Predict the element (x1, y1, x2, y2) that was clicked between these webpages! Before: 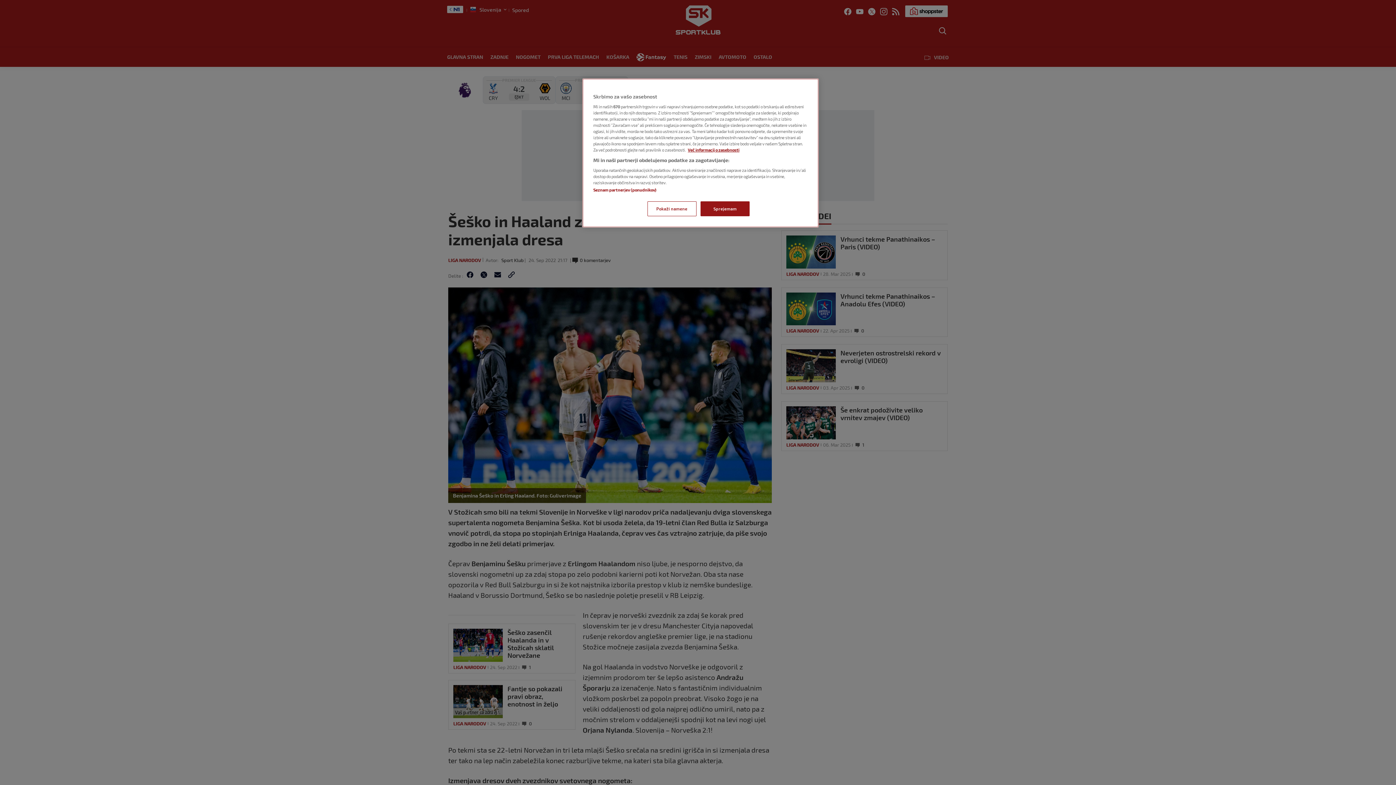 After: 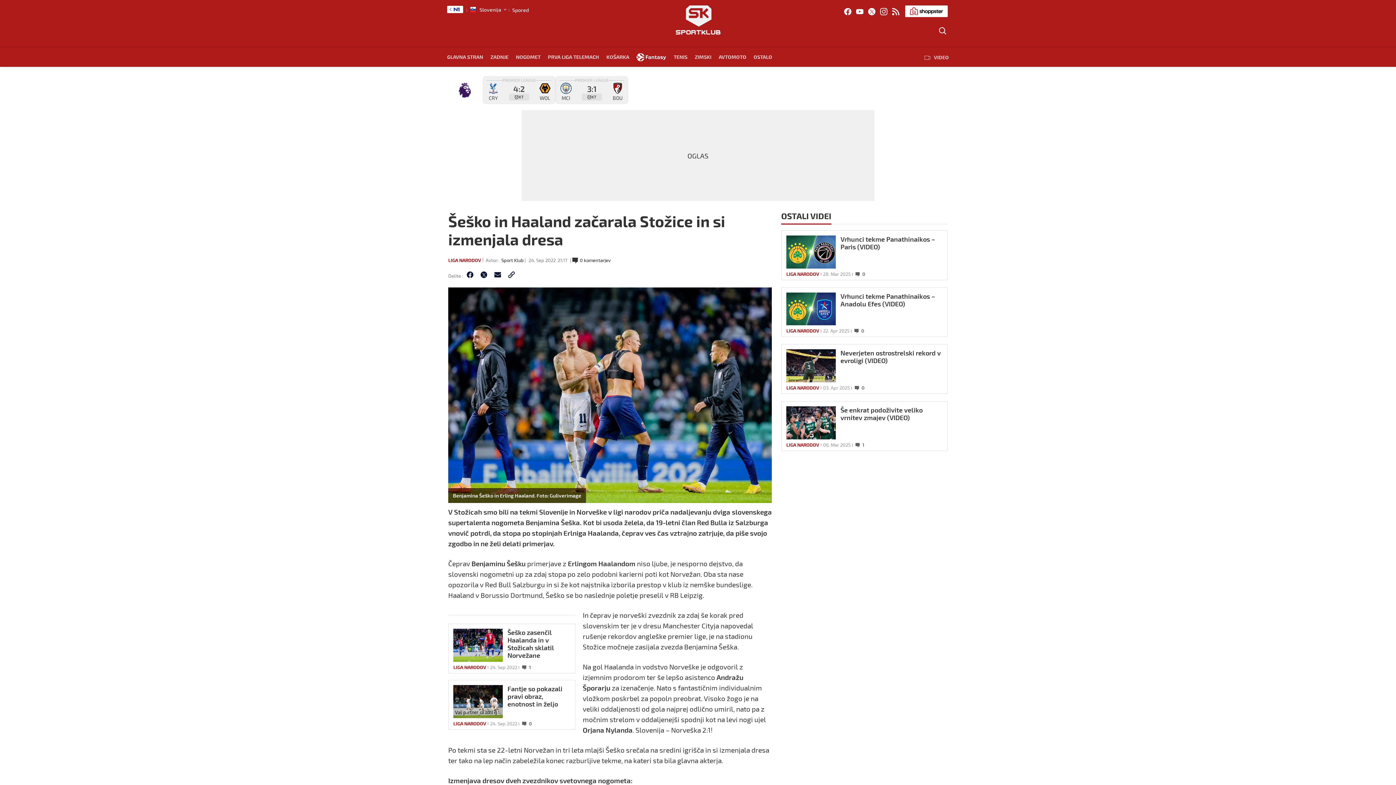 Action: label: Sprejemam bbox: (700, 201, 749, 216)